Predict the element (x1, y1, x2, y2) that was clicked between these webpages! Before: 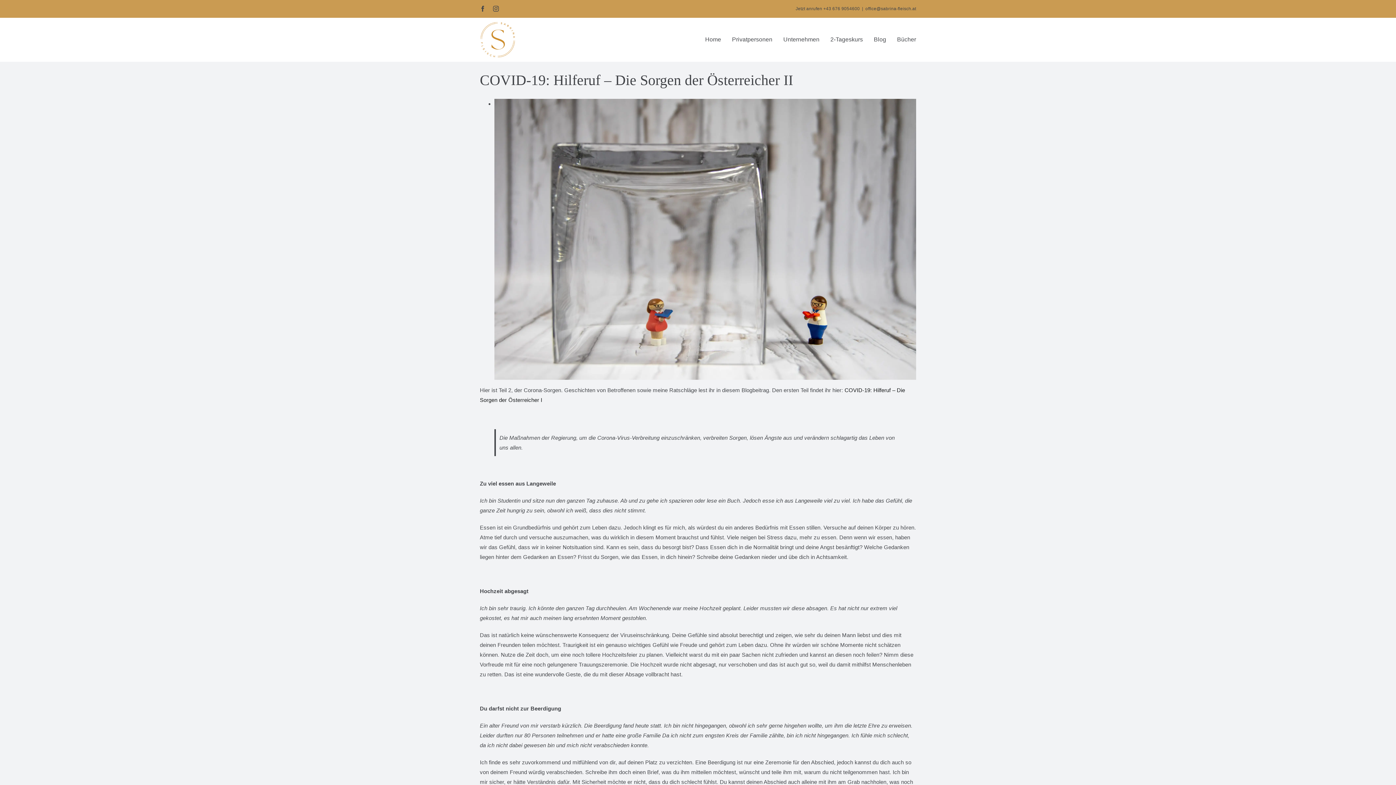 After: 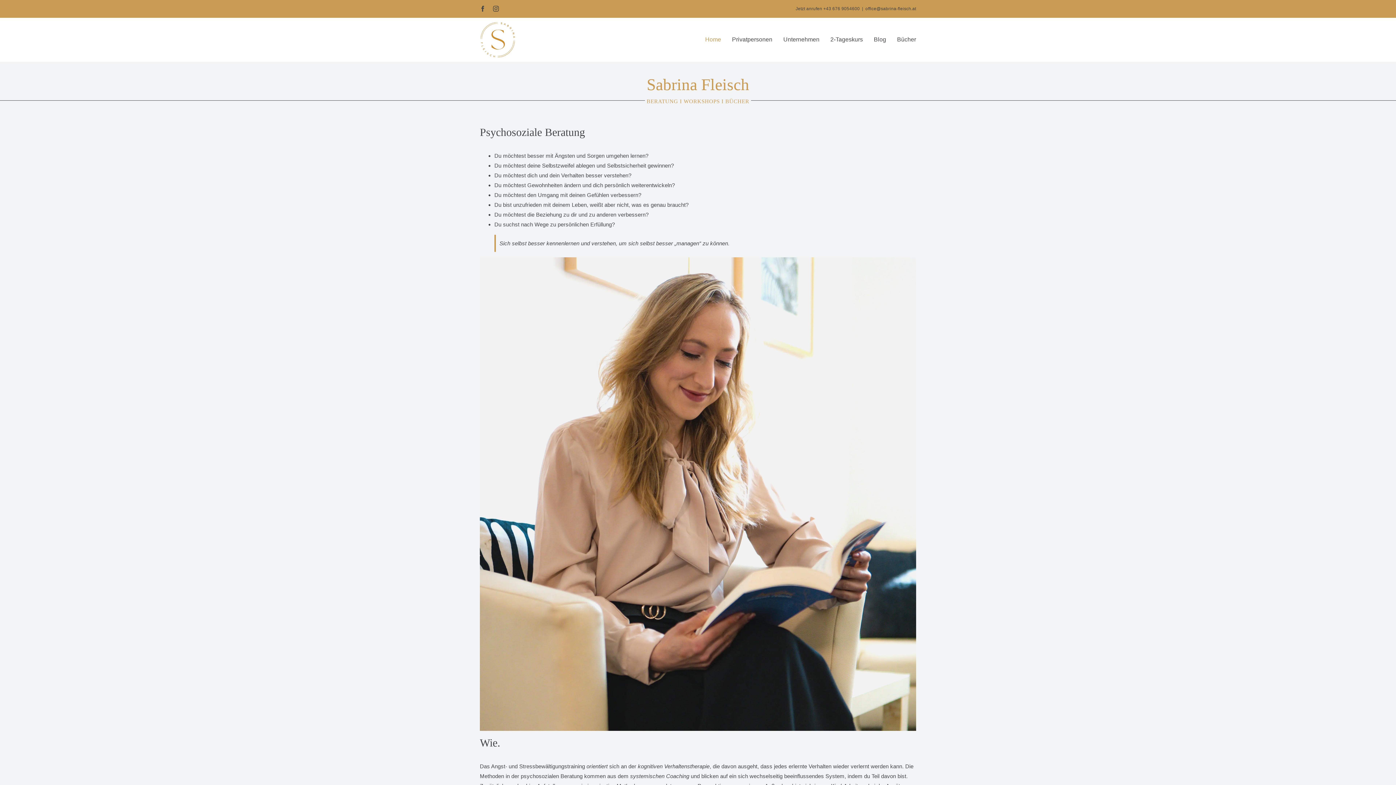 Action: bbox: (705, 17, 721, 61) label: Home